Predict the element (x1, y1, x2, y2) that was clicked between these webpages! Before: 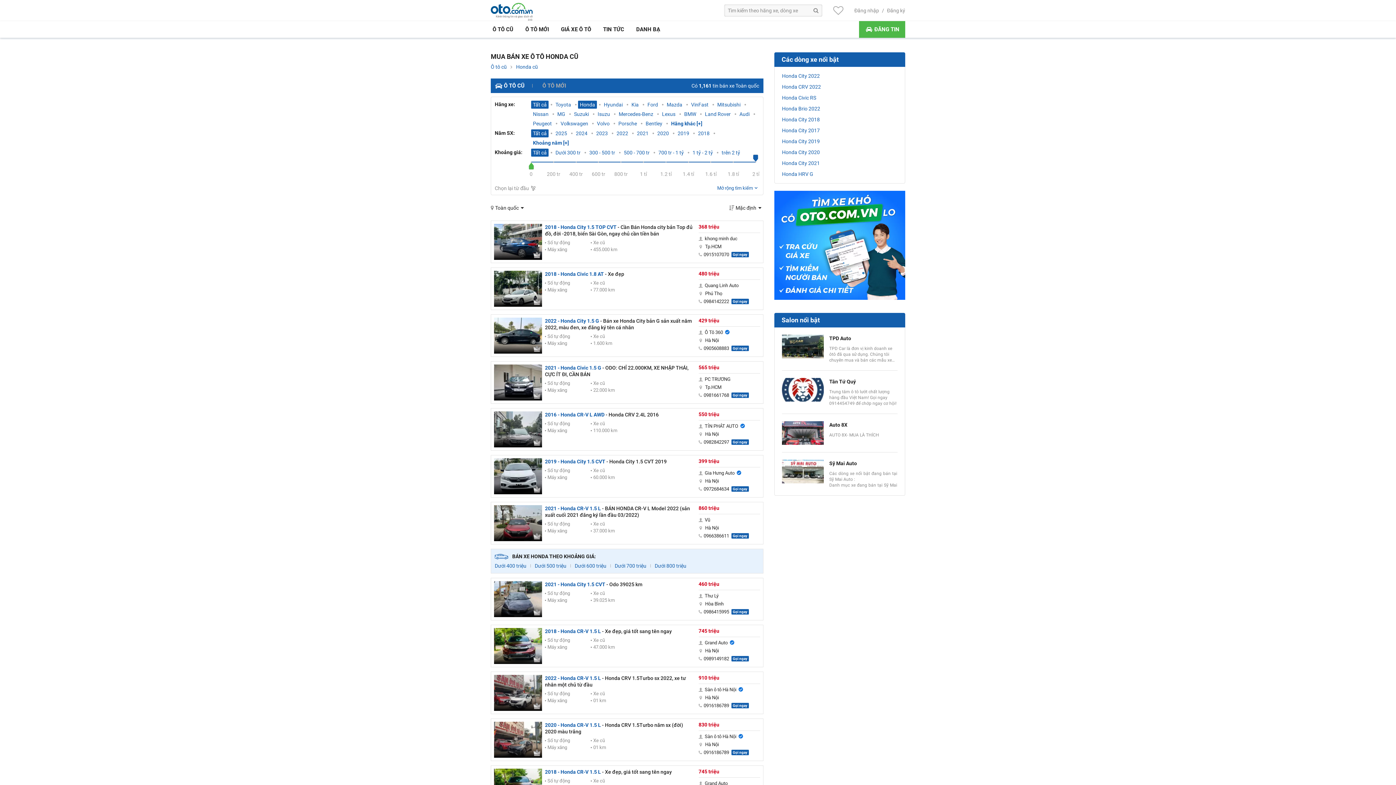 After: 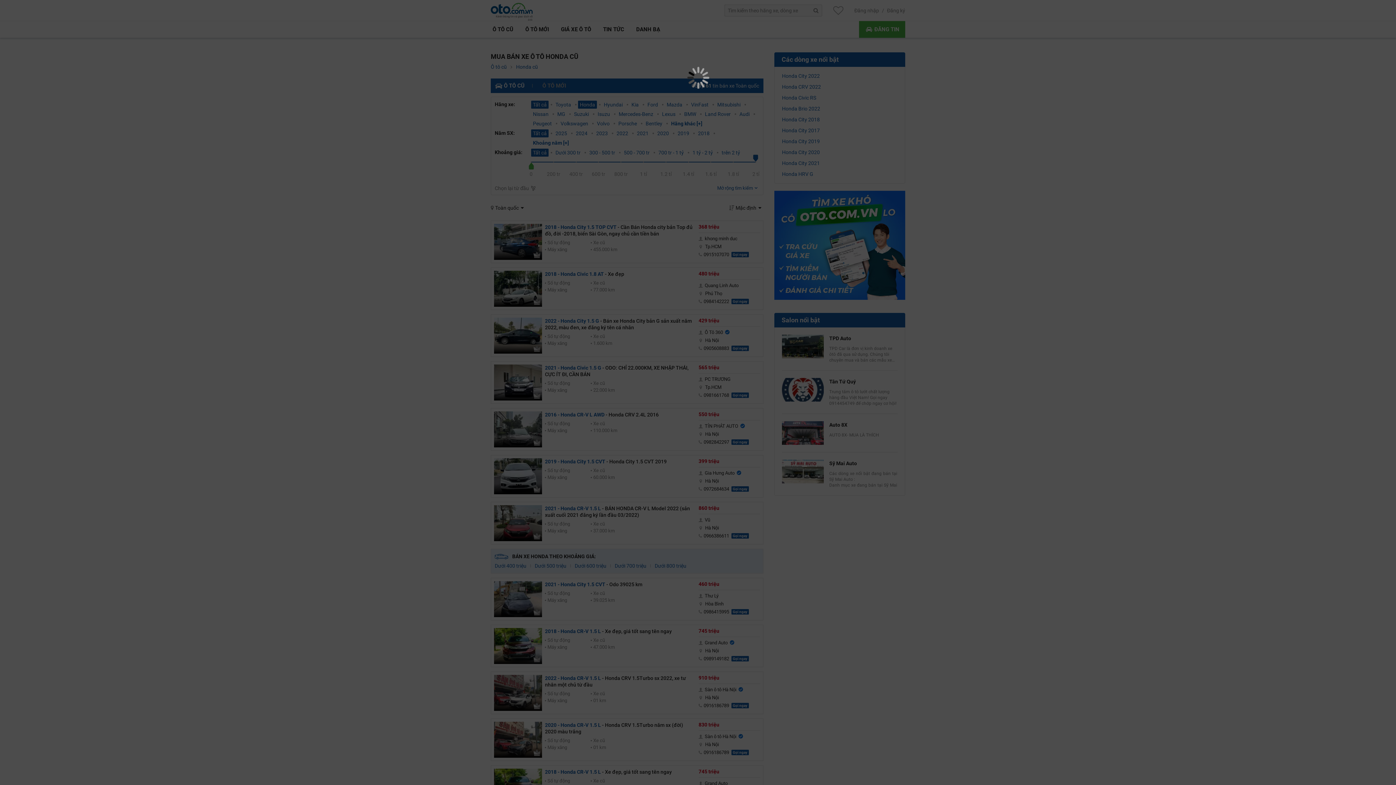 Action: bbox: (887, 7, 905, 13) label: Đăng ký